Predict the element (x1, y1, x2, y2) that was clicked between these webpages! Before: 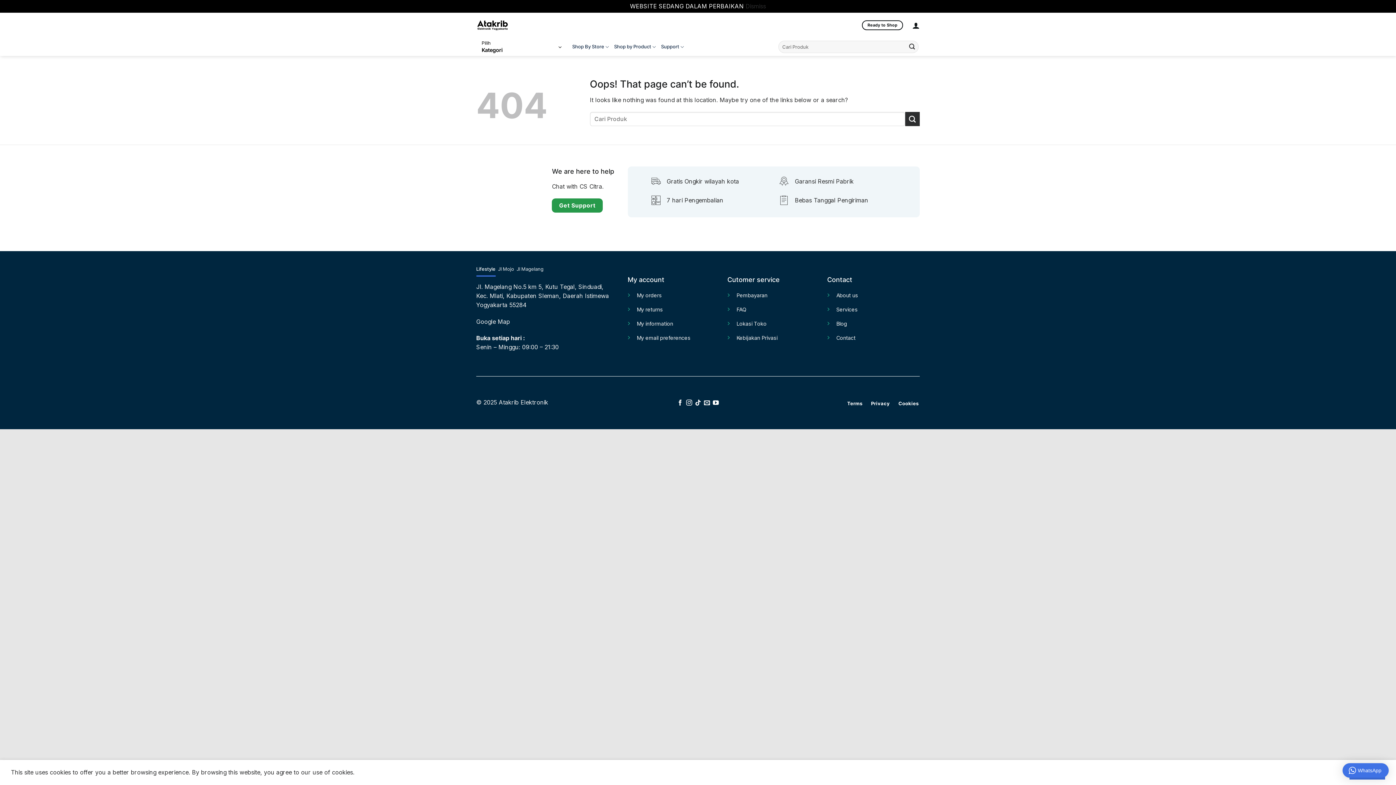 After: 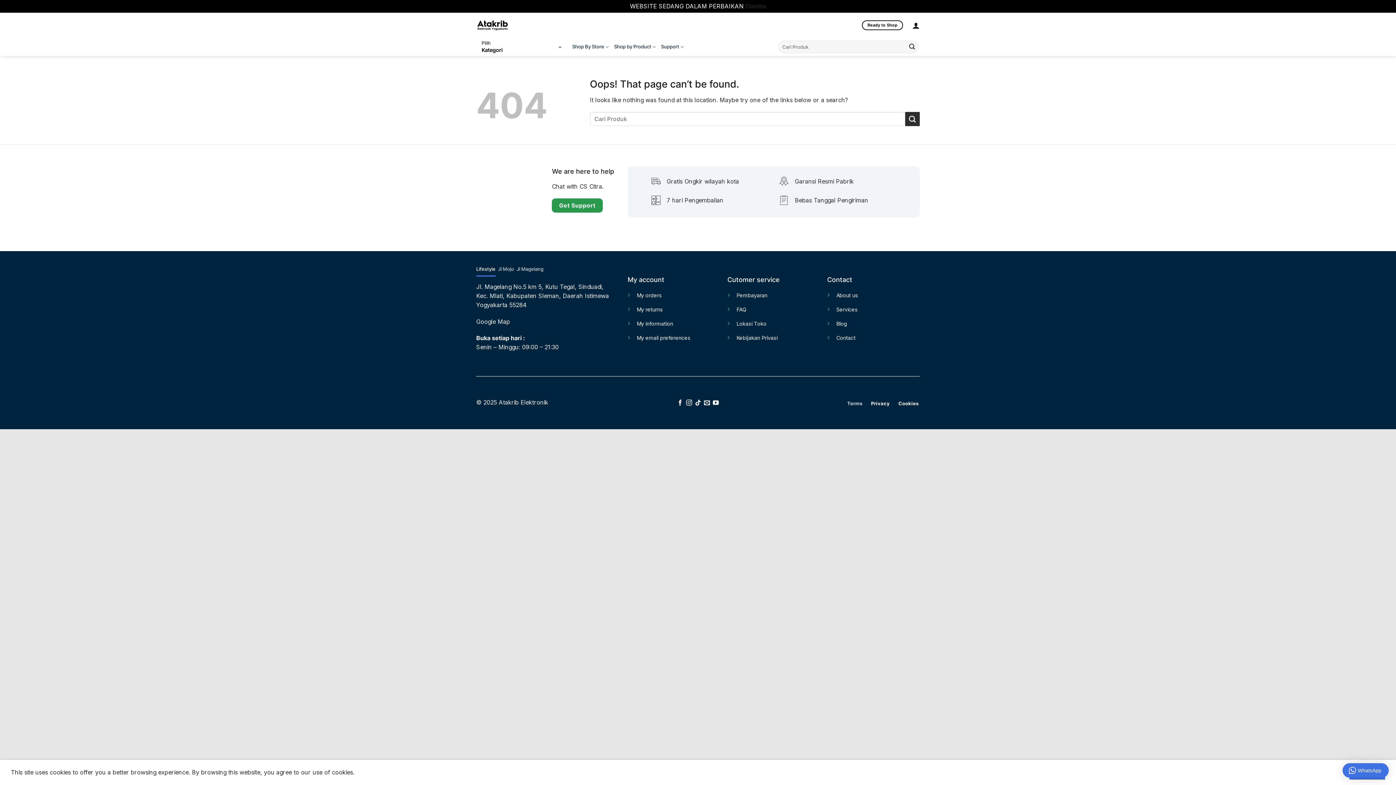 Action: label: Terms bbox: (846, 398, 863, 409)